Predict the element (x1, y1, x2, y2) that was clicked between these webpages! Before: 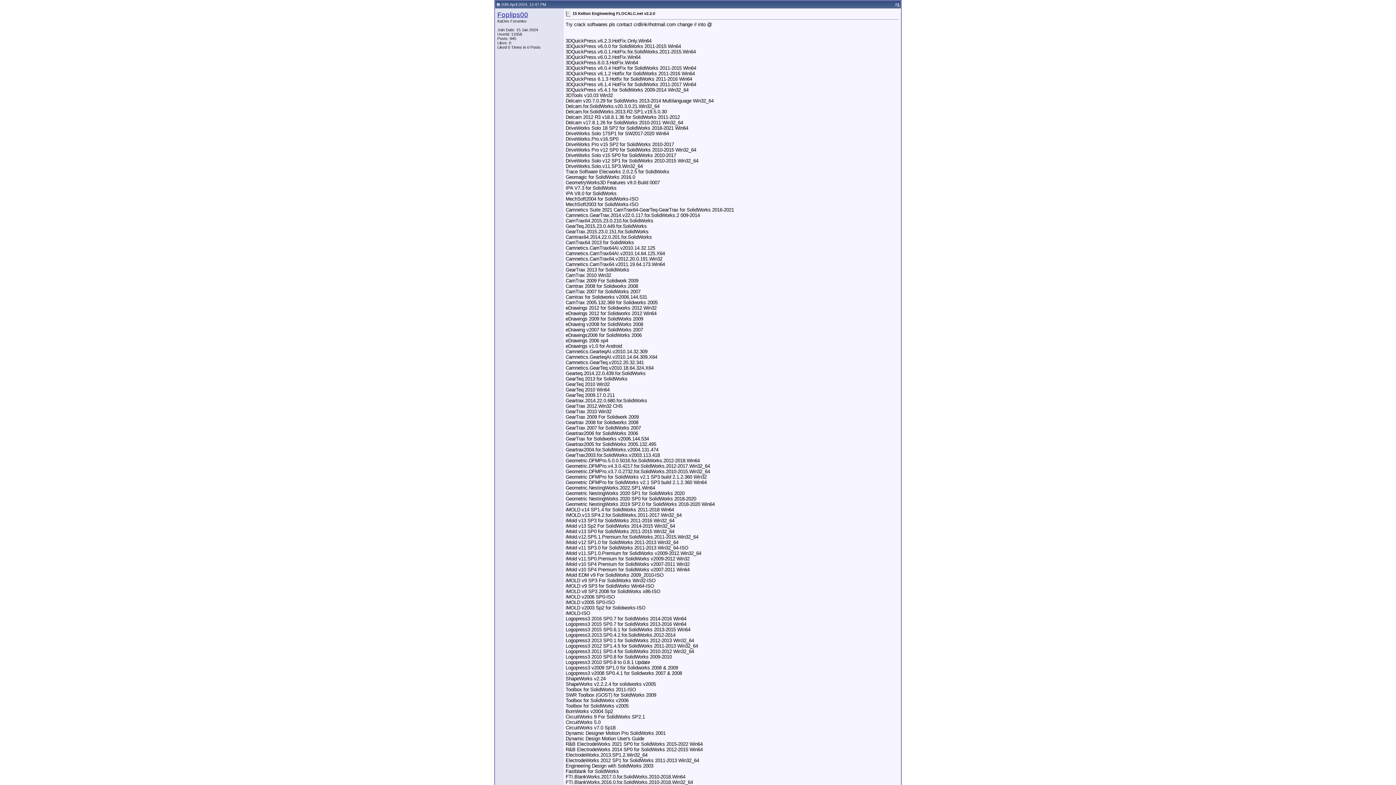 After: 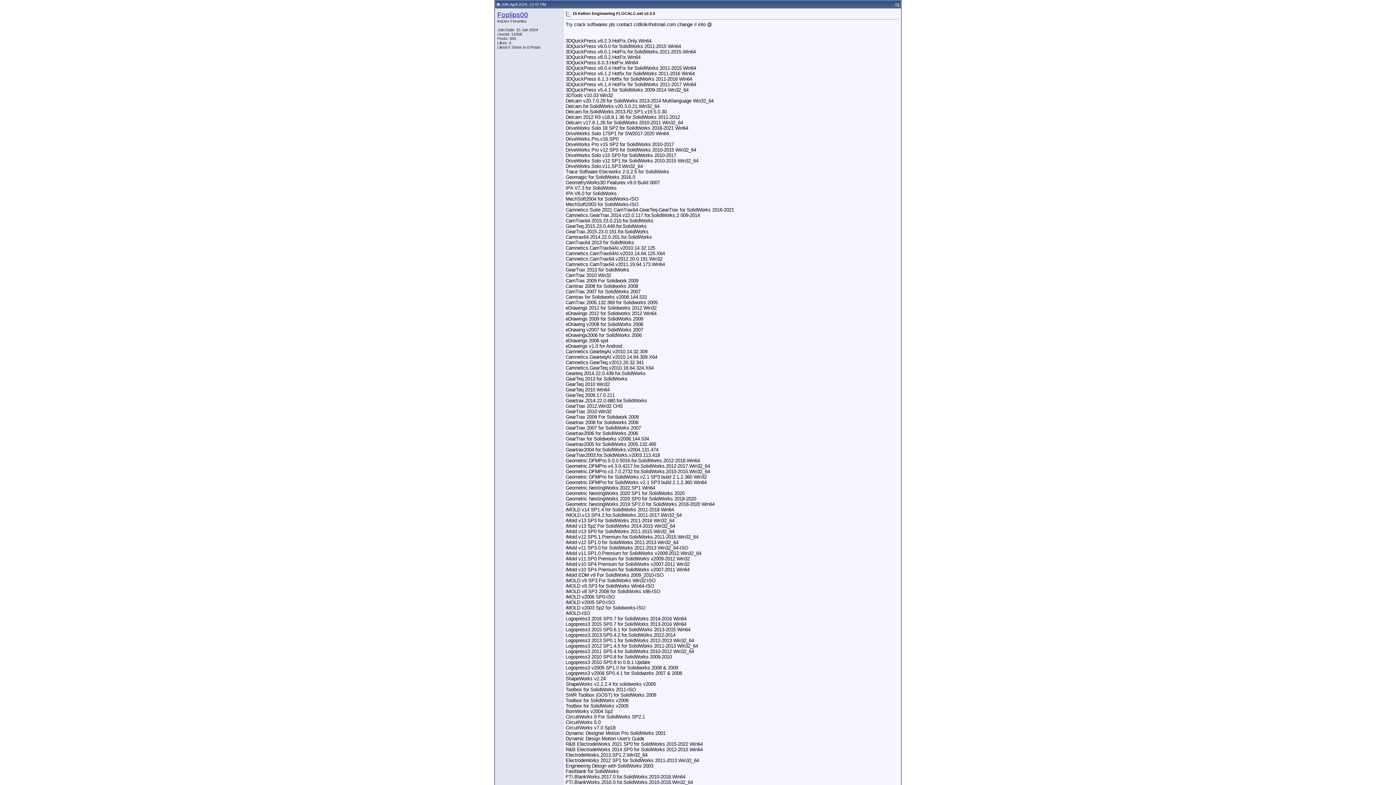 Action: label: 1 bbox: (897, 2, 899, 6)